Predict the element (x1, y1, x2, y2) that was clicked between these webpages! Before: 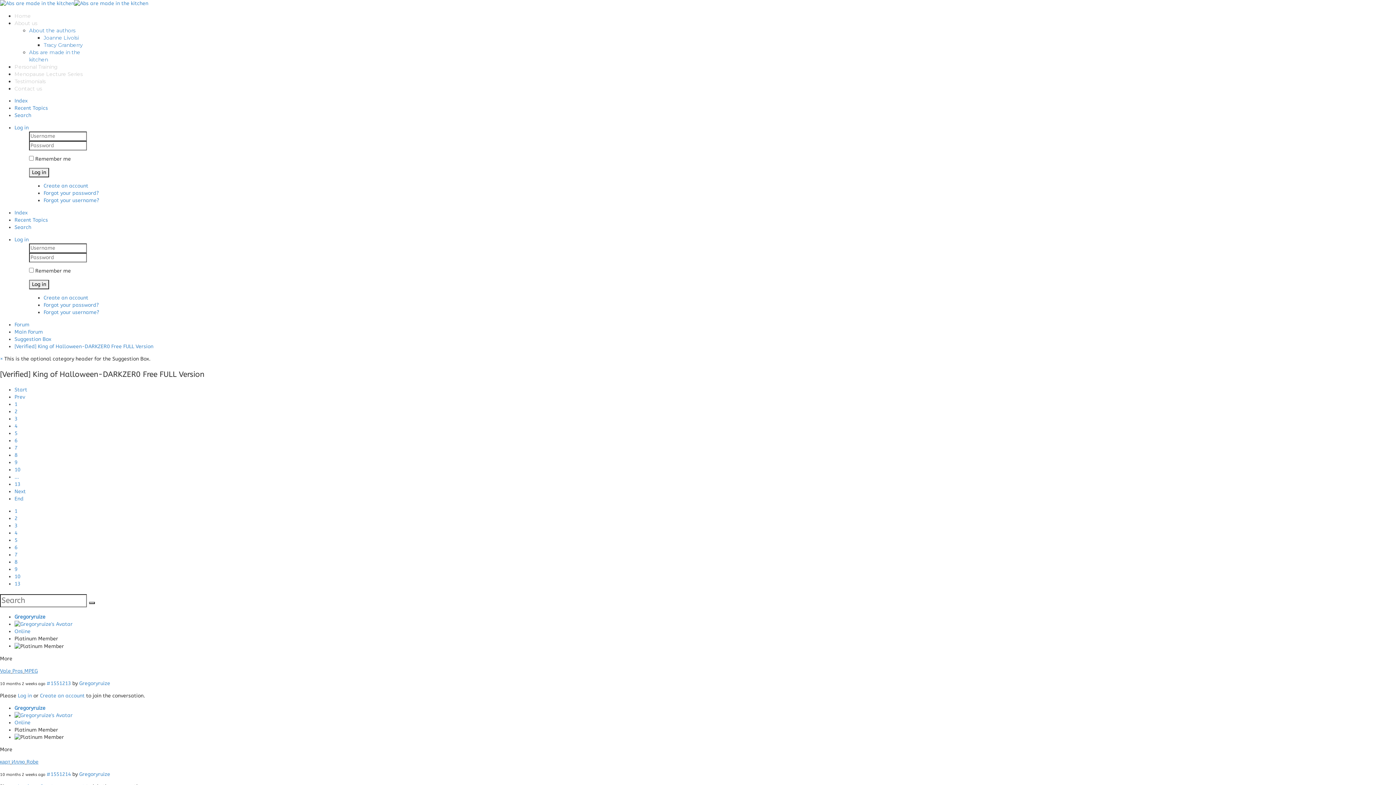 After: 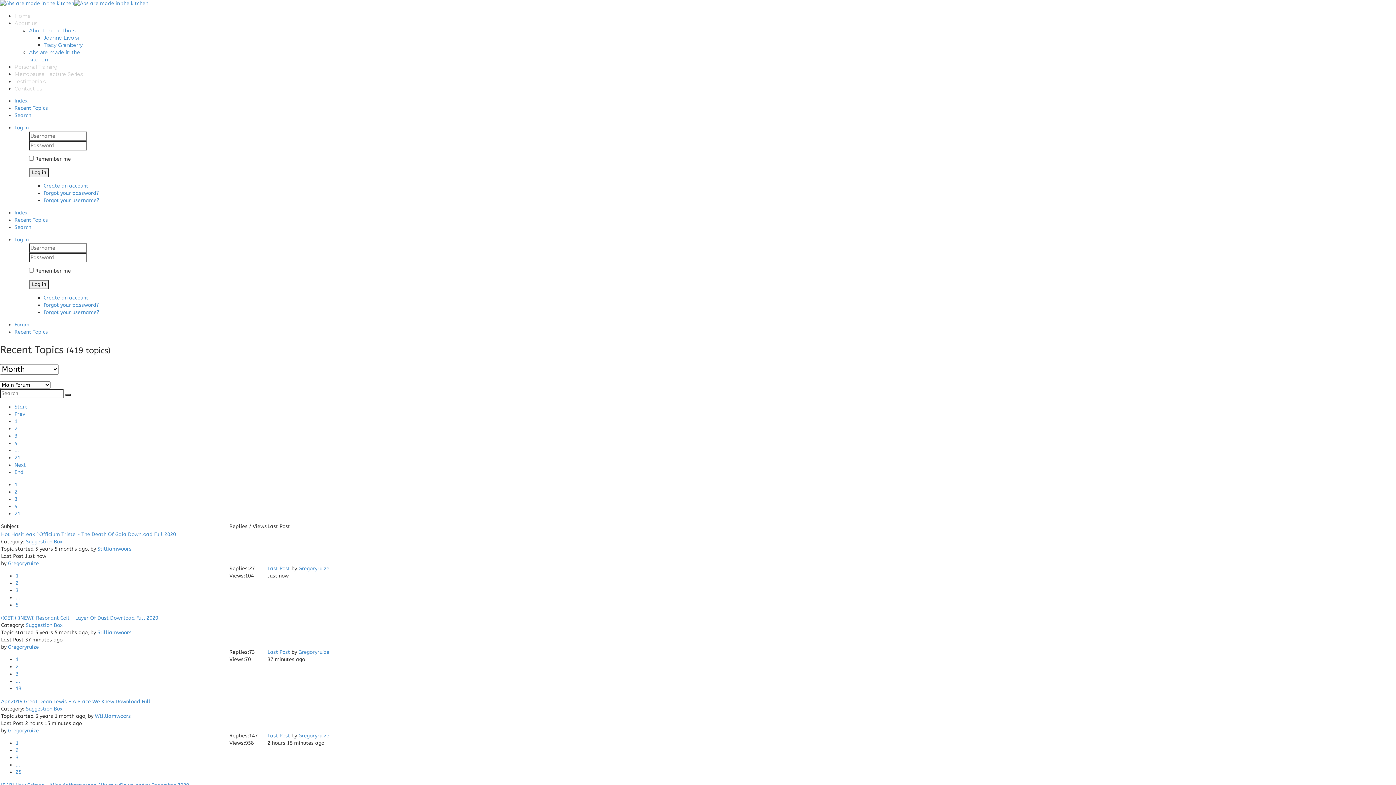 Action: label: Forum bbox: (14, 321, 29, 328)